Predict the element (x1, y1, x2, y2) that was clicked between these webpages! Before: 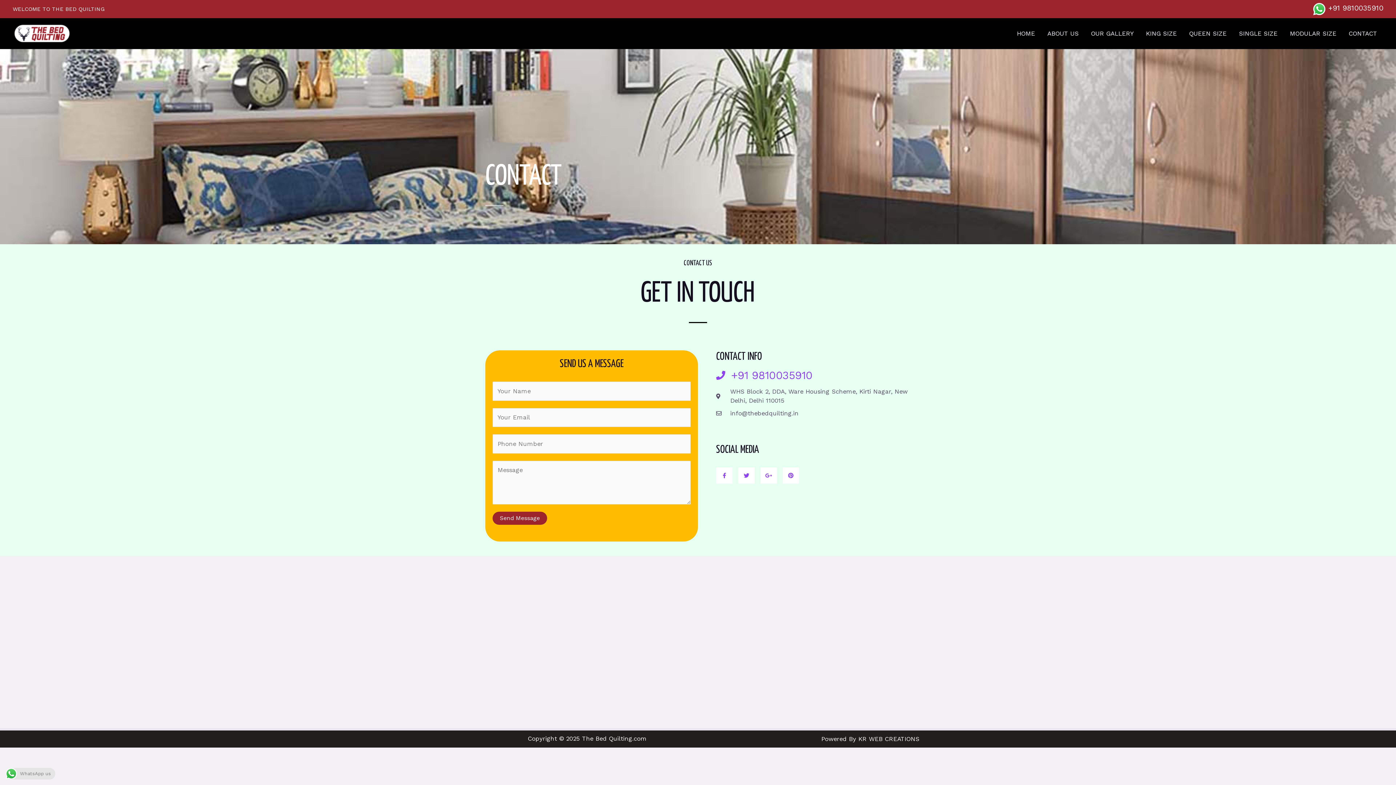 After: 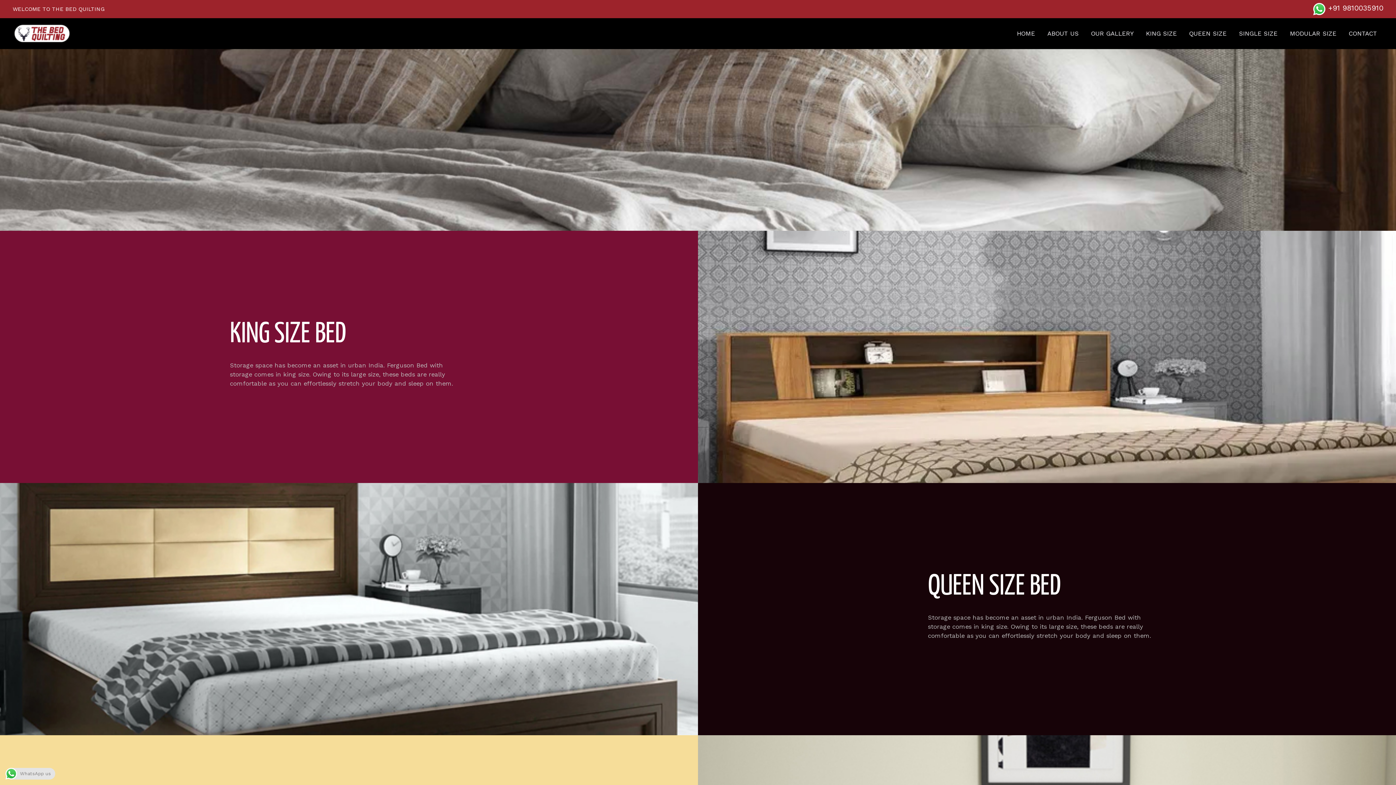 Action: bbox: (12, 29, 71, 36)